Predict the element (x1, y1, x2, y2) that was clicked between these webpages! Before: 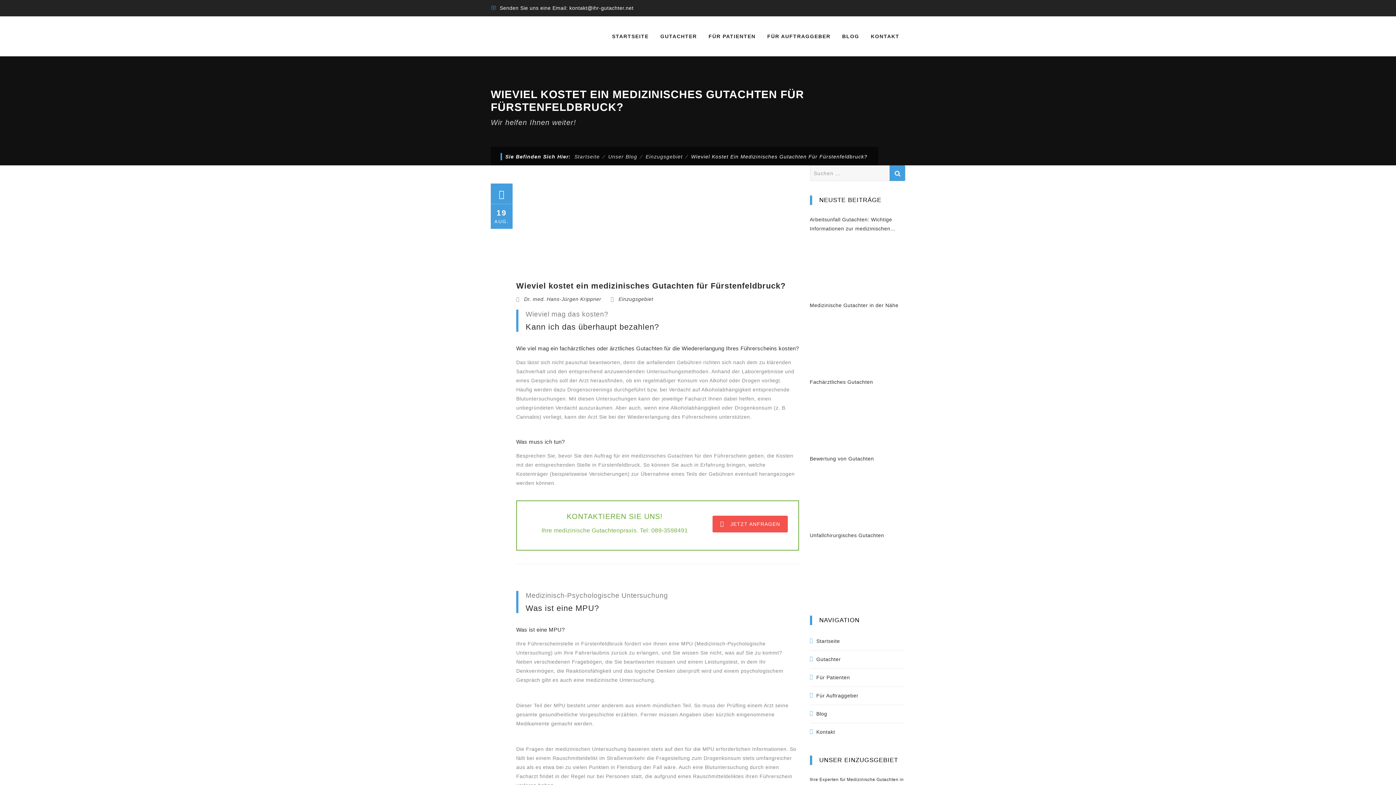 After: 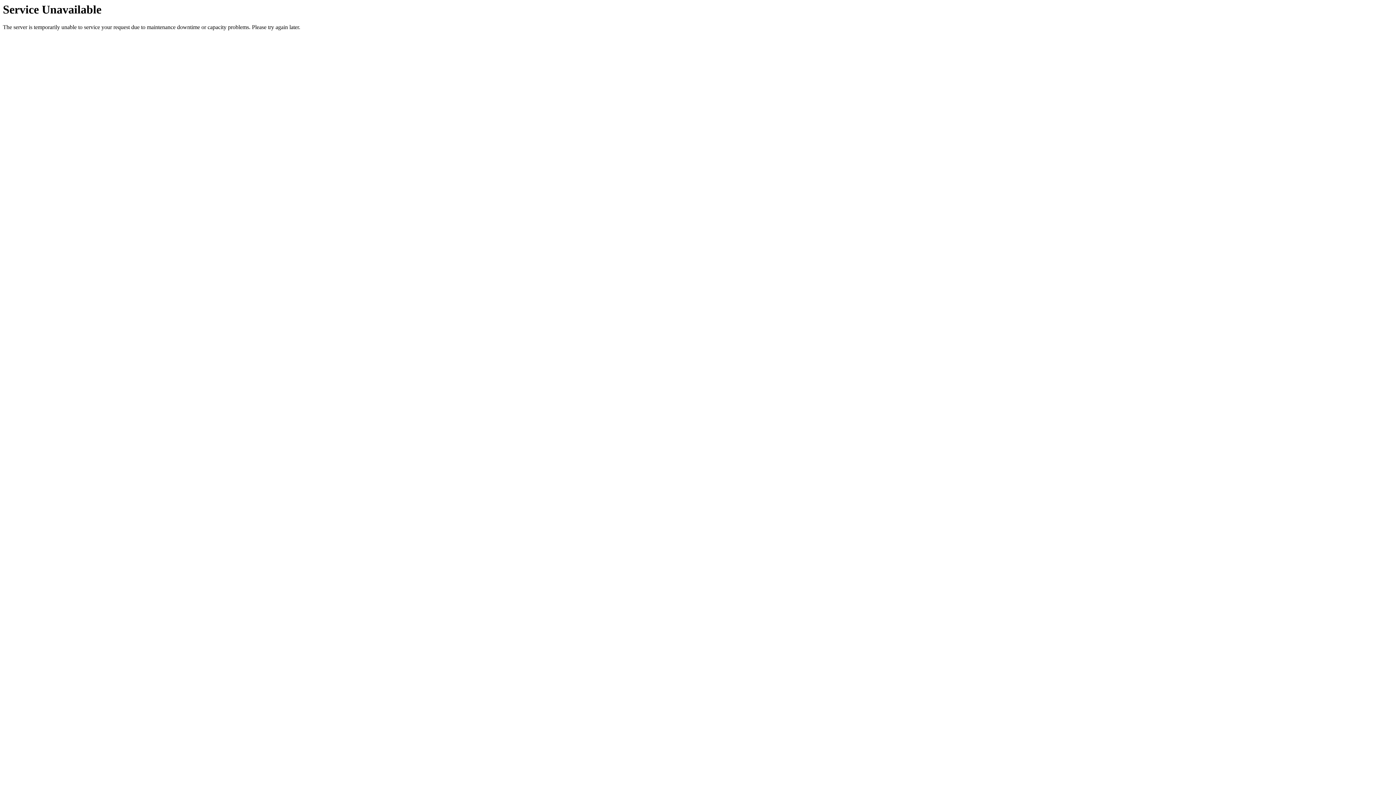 Action: bbox: (645, 153, 682, 159) label: Einzugsgebiet